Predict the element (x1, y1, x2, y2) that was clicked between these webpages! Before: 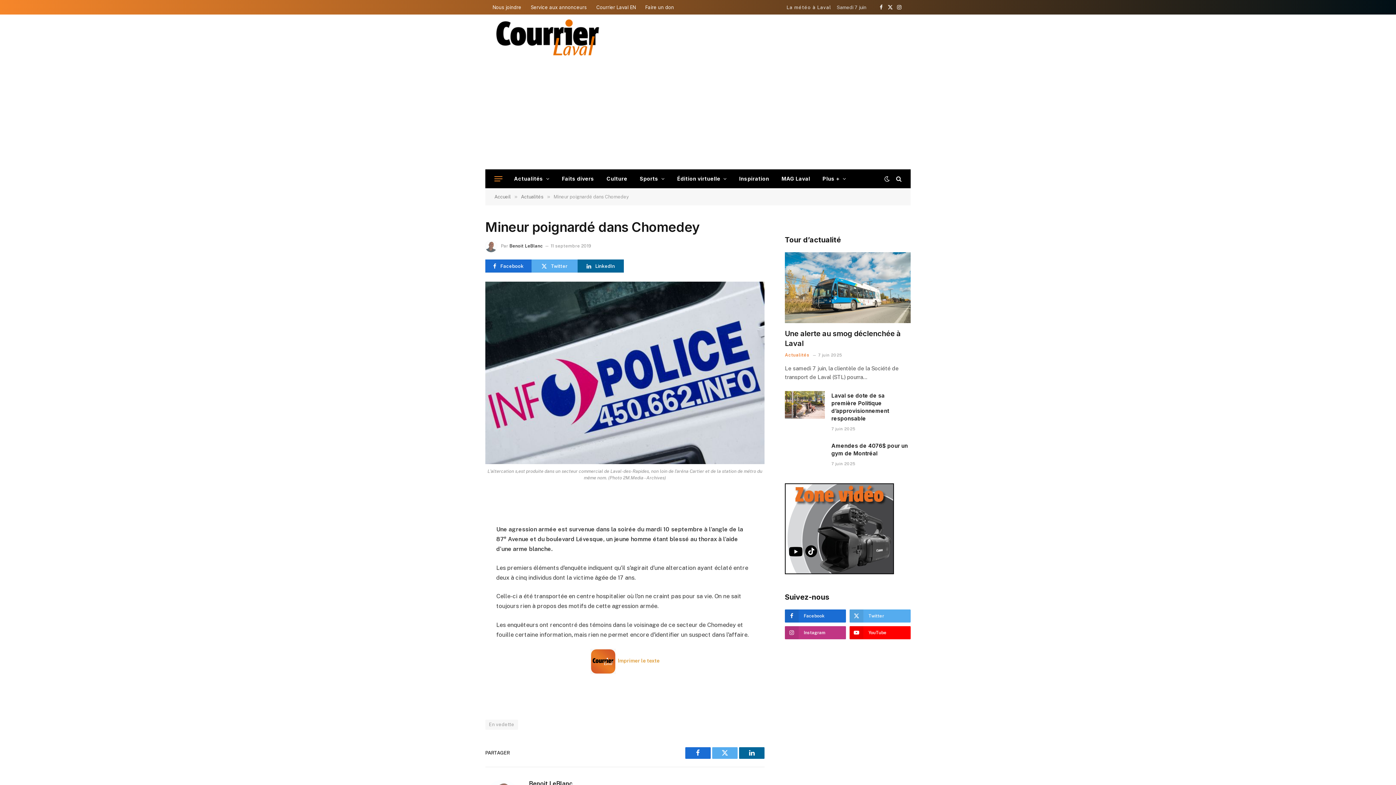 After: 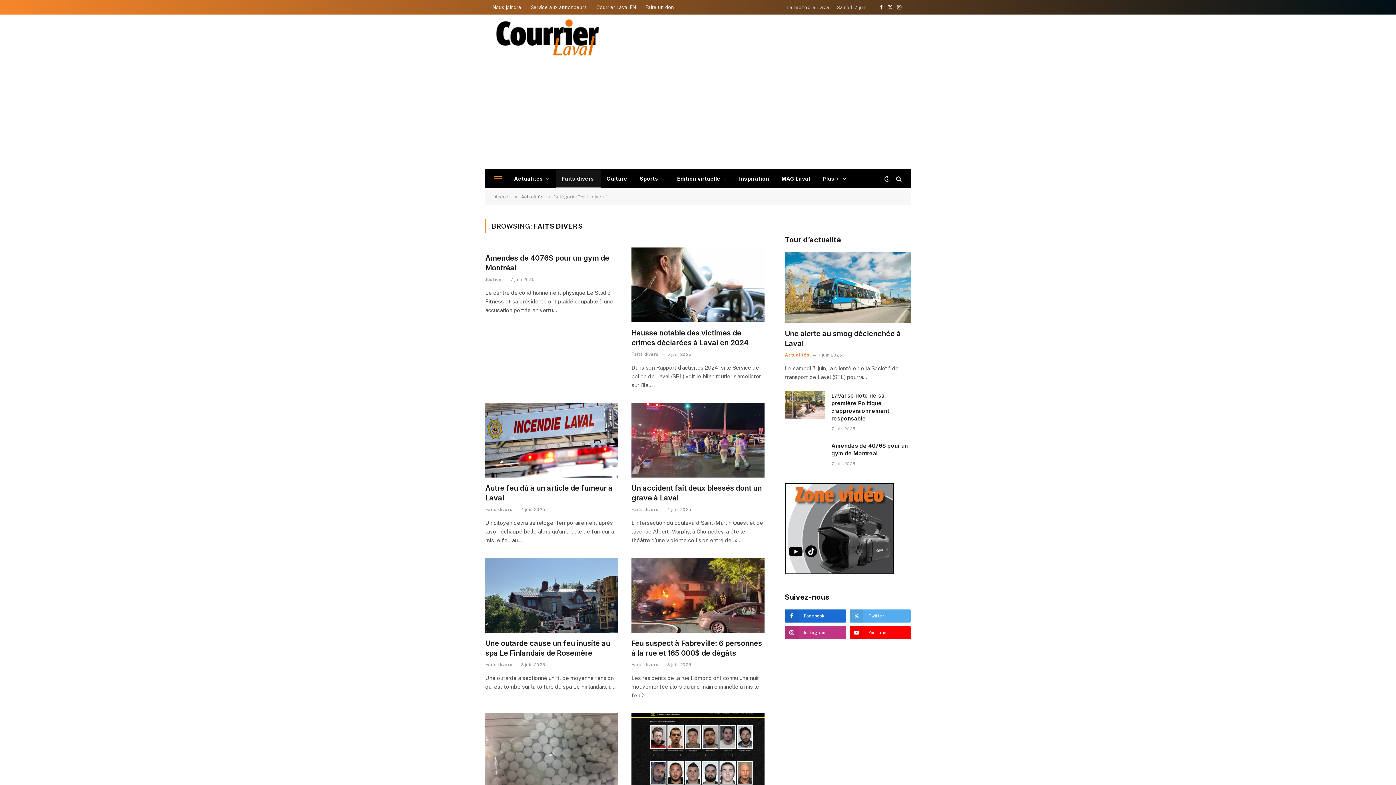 Action: bbox: (555, 169, 600, 188) label: Faits divers